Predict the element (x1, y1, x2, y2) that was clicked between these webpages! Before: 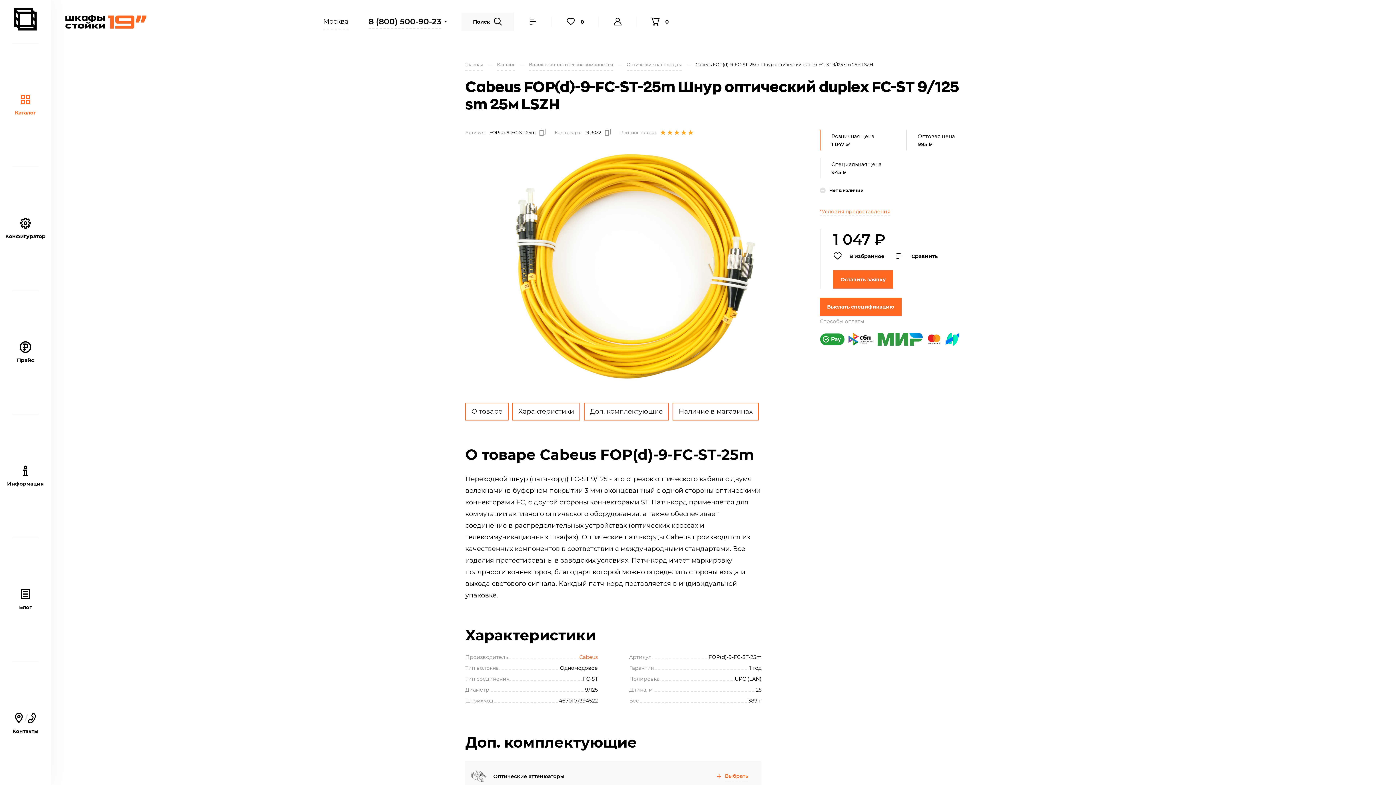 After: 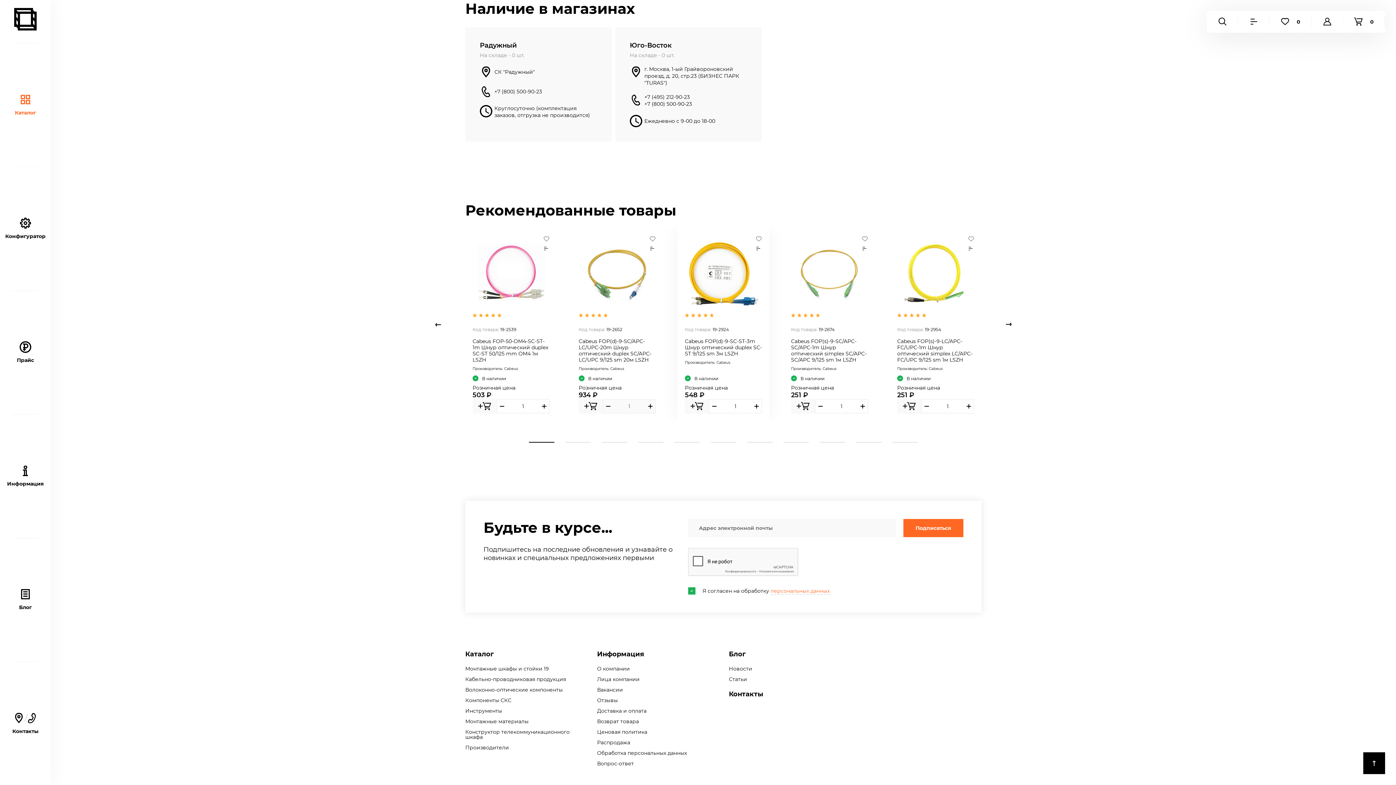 Action: label: Наличие в магазинах bbox: (672, 402, 758, 420)